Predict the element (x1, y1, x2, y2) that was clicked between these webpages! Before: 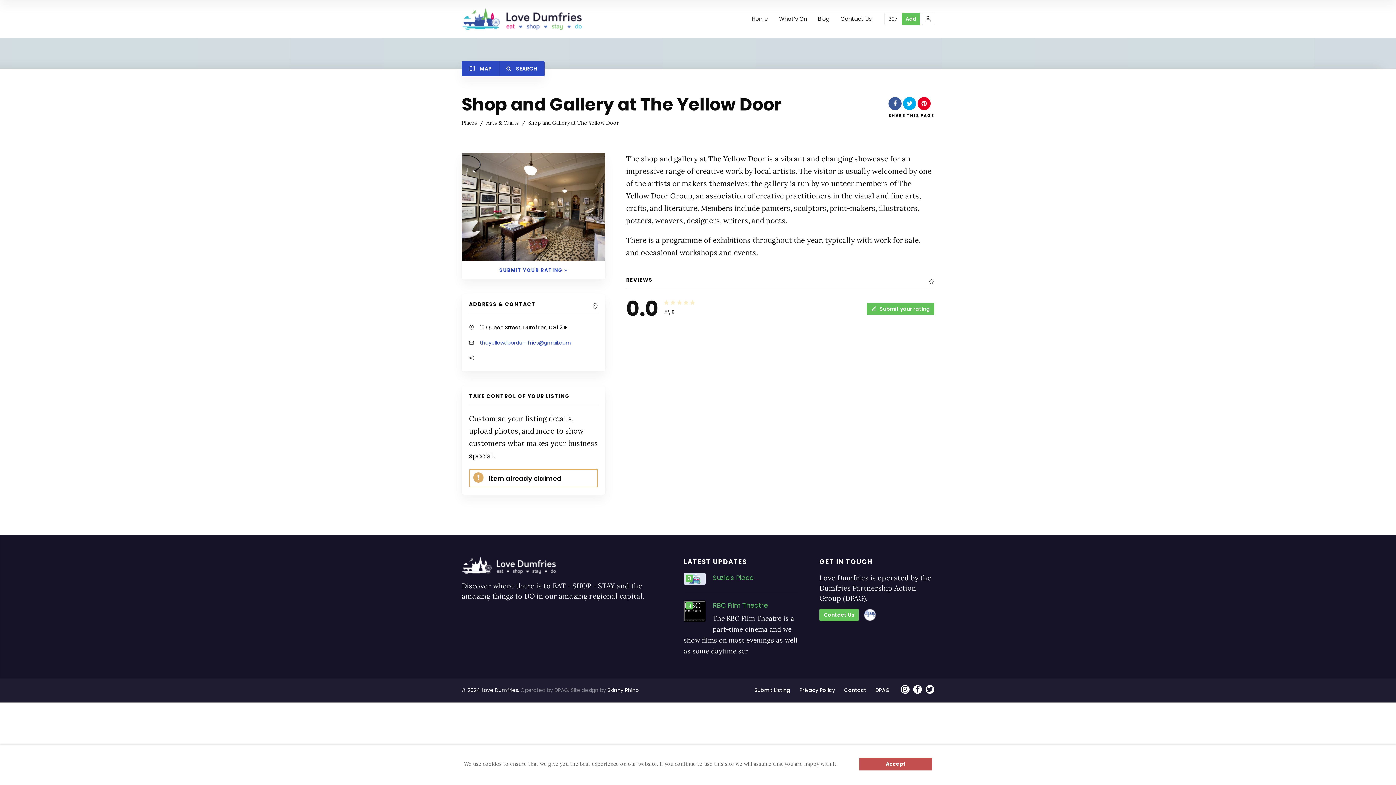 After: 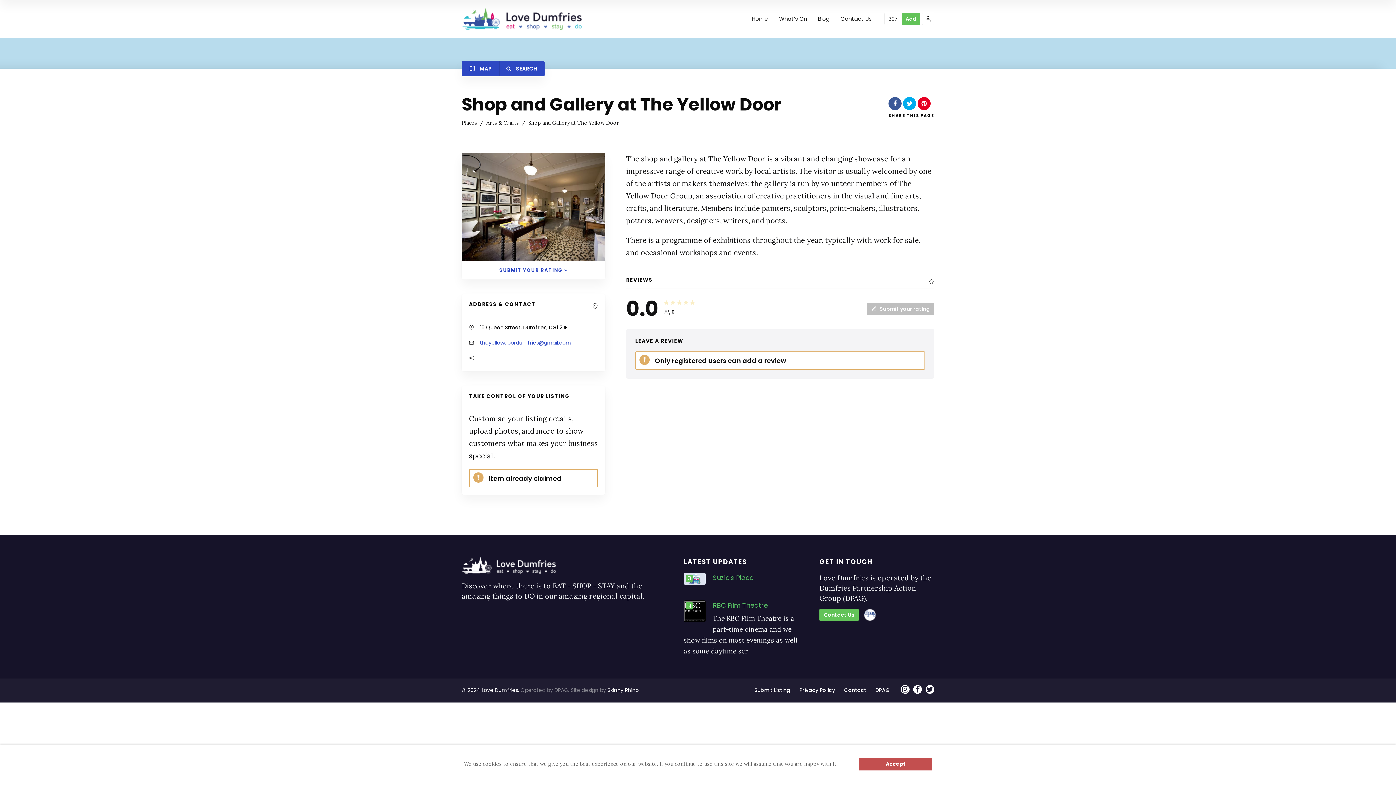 Action: bbox: (866, 302, 934, 315) label:  Submit your rating